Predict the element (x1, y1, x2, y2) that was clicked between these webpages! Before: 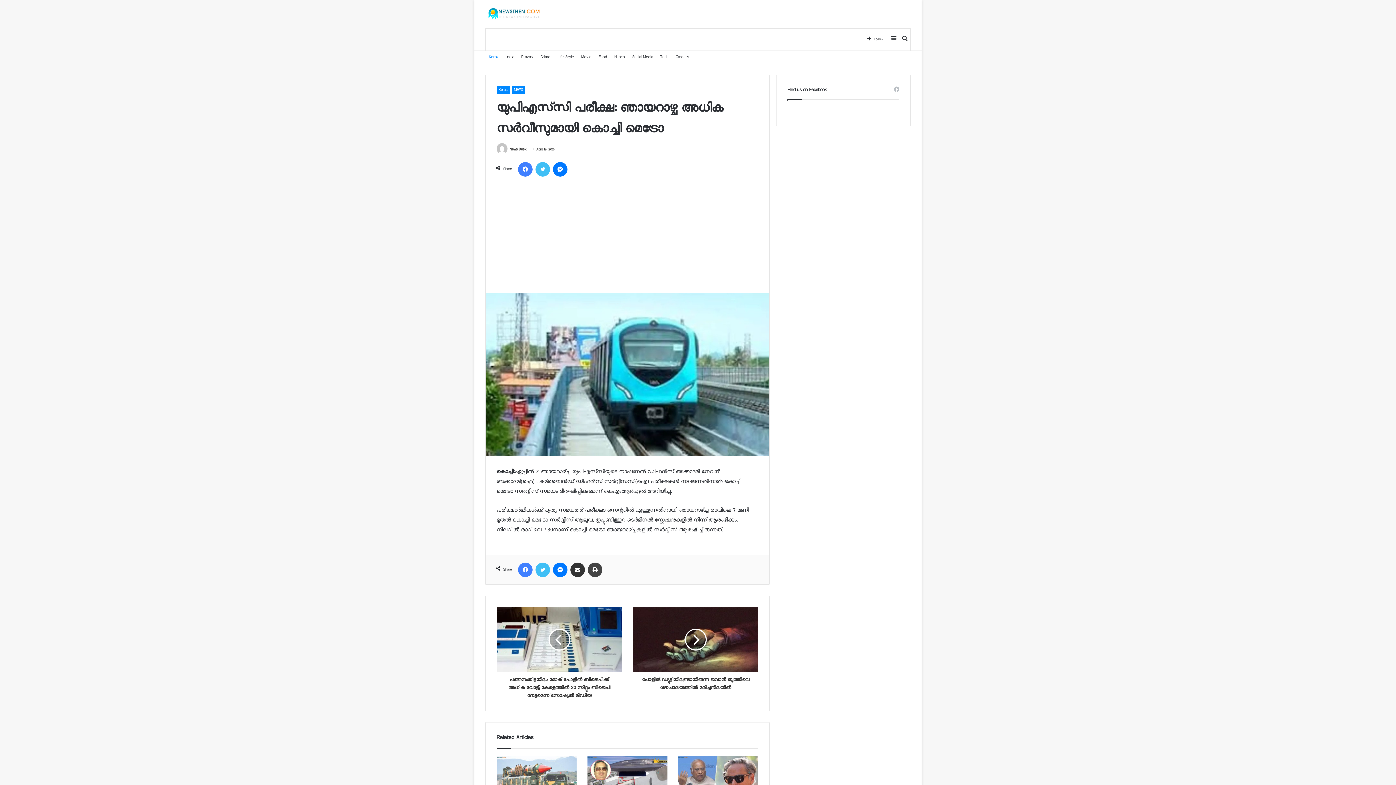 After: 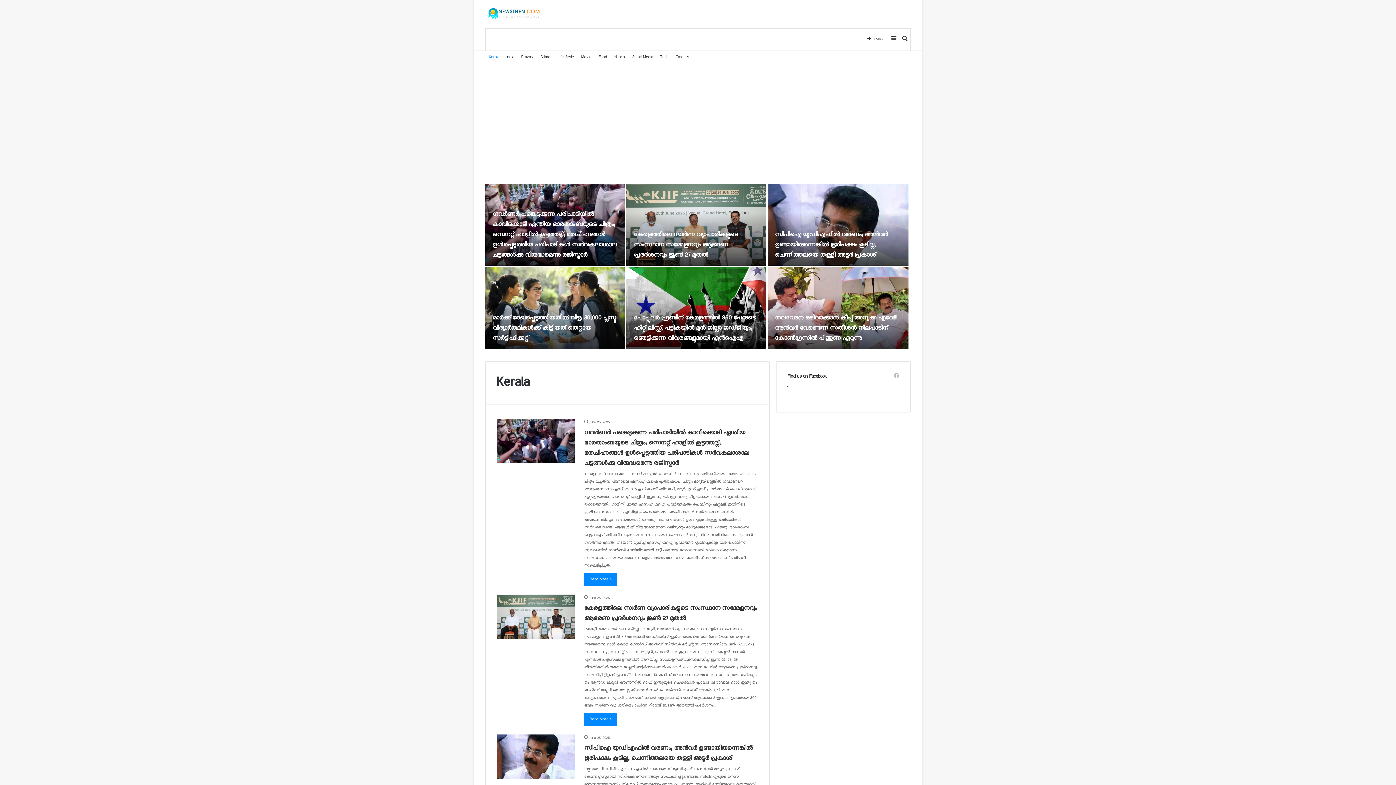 Action: label: Kerala bbox: (496, 86, 510, 94)